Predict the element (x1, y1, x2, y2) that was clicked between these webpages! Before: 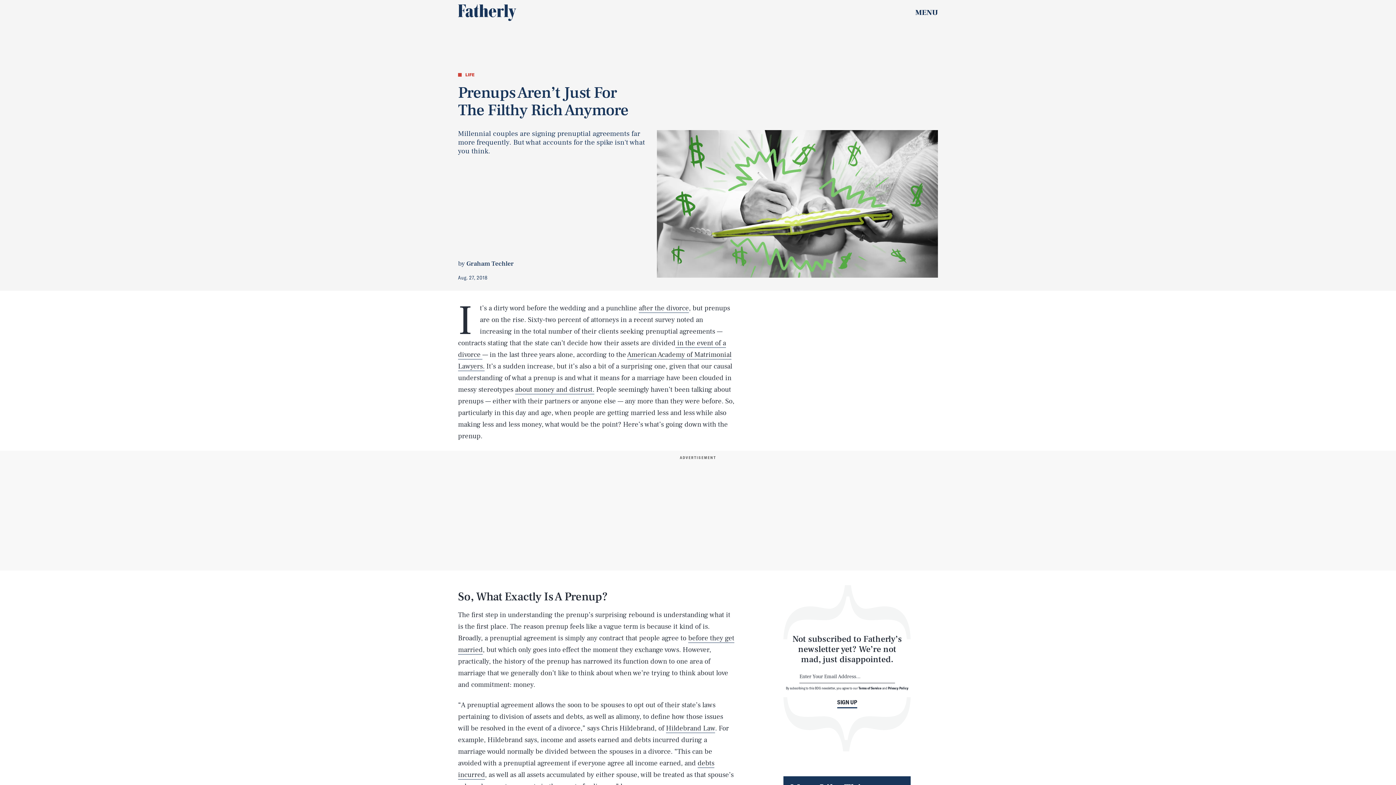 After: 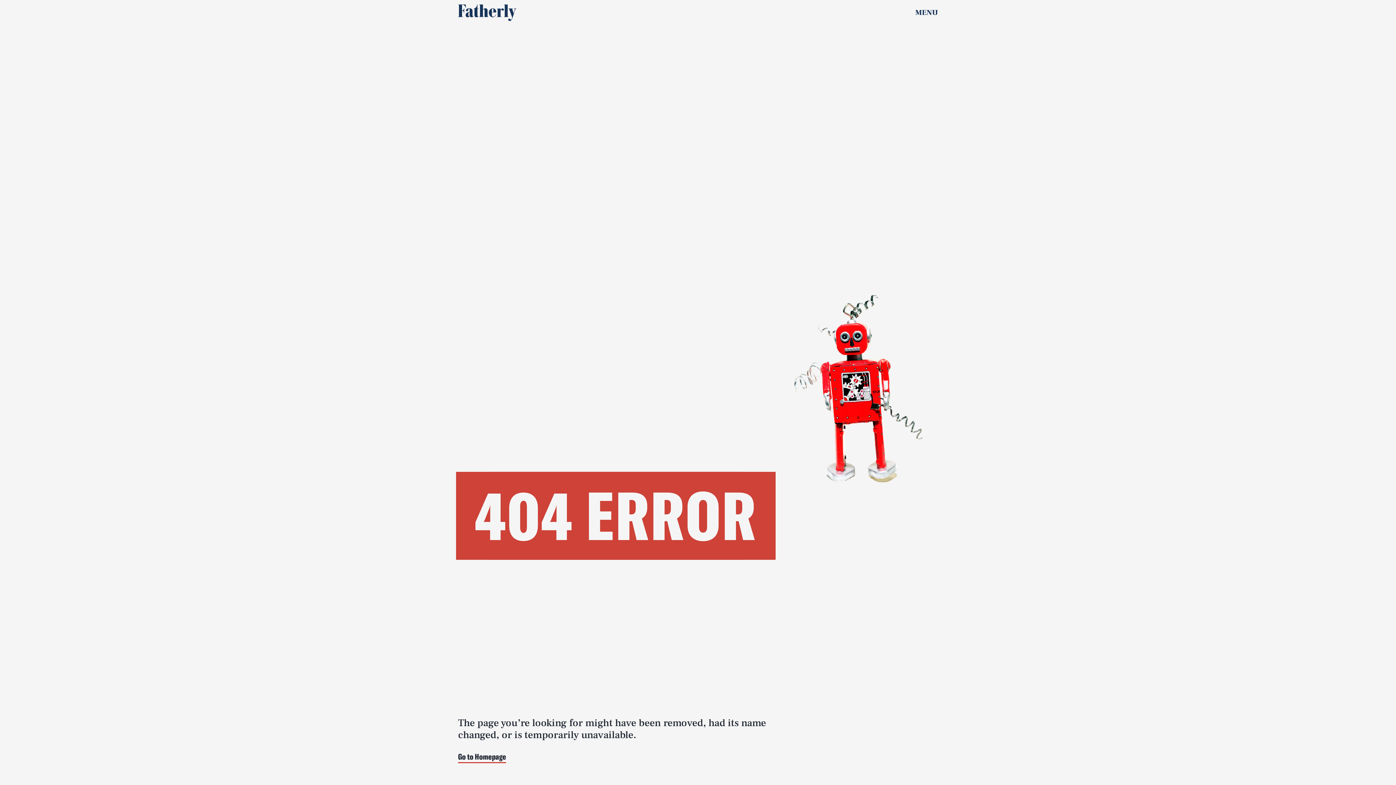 Action: label: after the divorce bbox: (638, 304, 689, 313)